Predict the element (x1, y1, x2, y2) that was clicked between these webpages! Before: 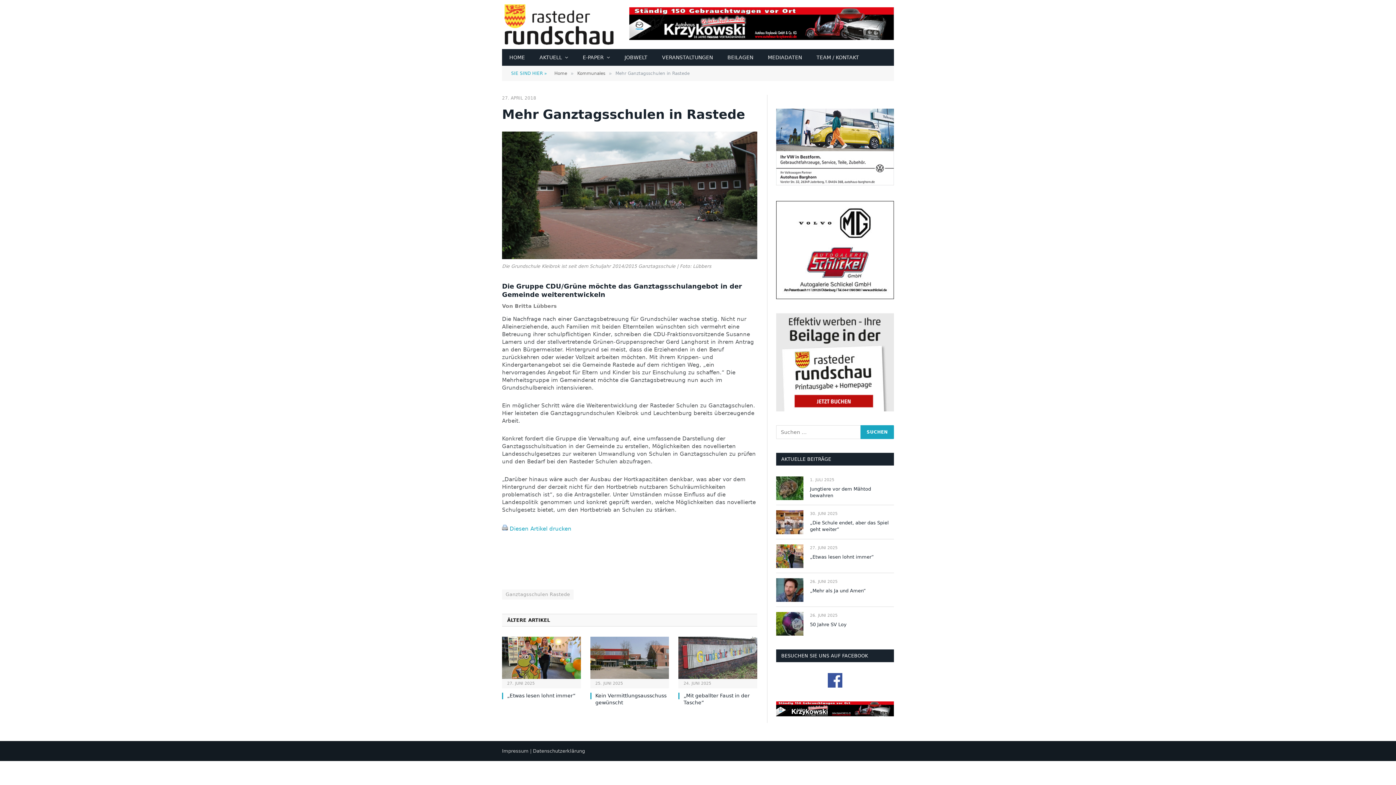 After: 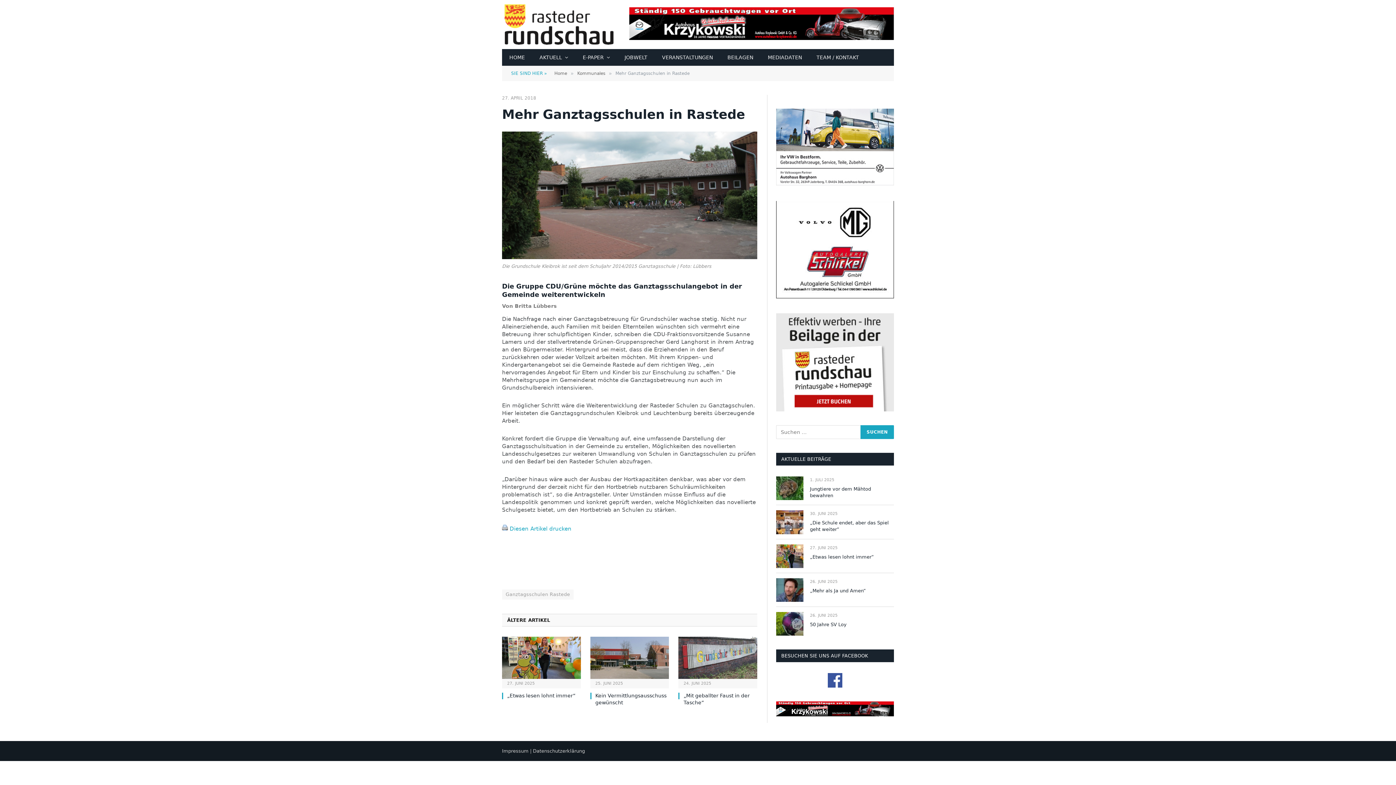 Action: bbox: (776, 294, 894, 300)